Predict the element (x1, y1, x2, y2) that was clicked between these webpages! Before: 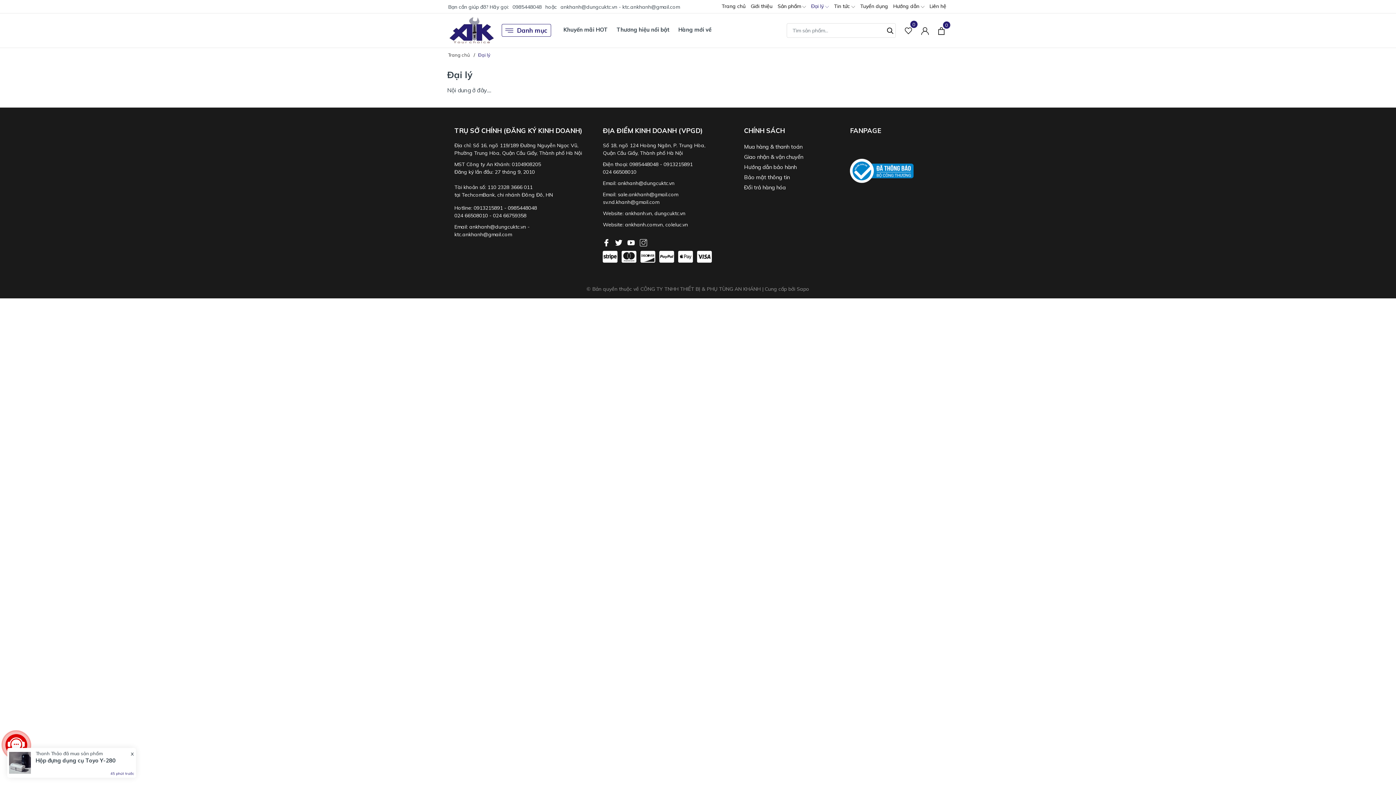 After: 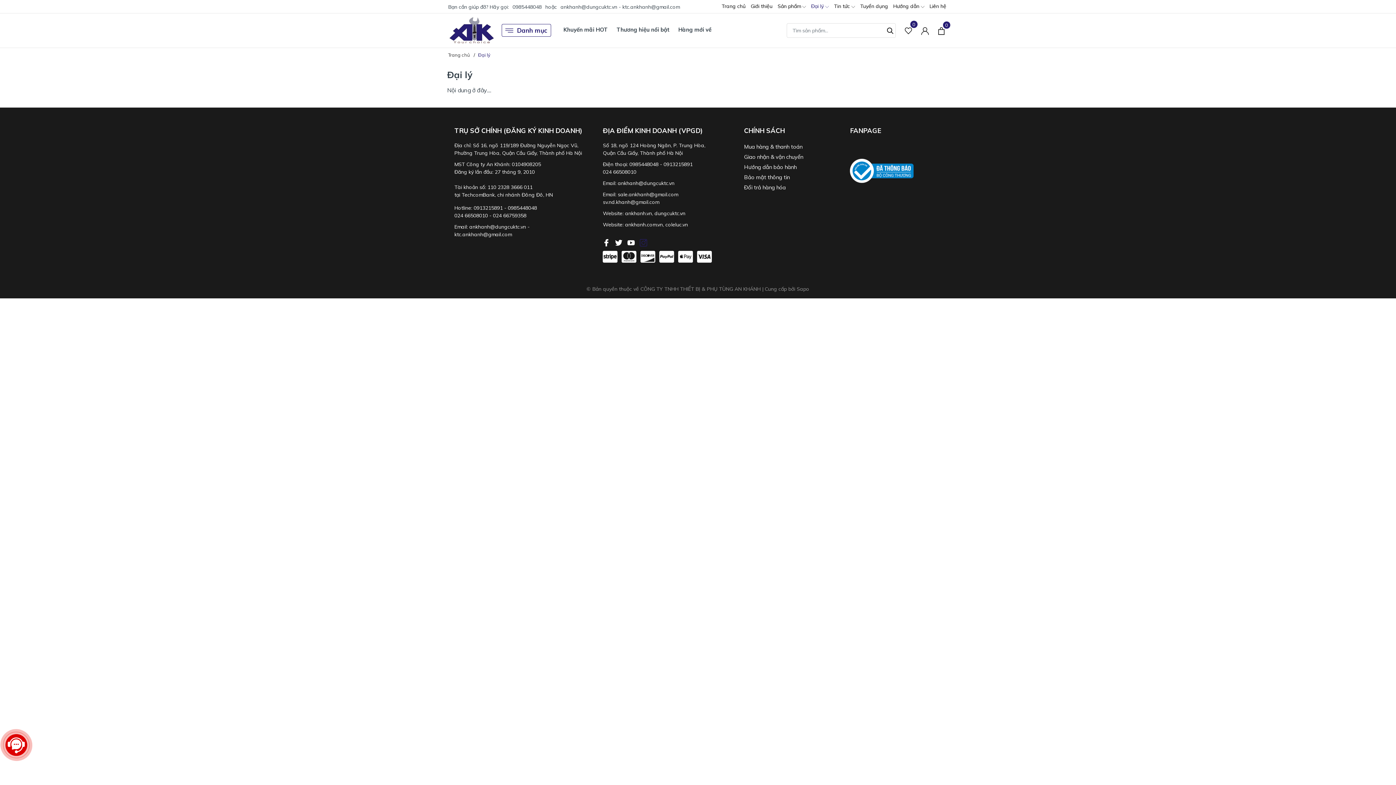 Action: label: Instagram bbox: (640, 238, 647, 245)